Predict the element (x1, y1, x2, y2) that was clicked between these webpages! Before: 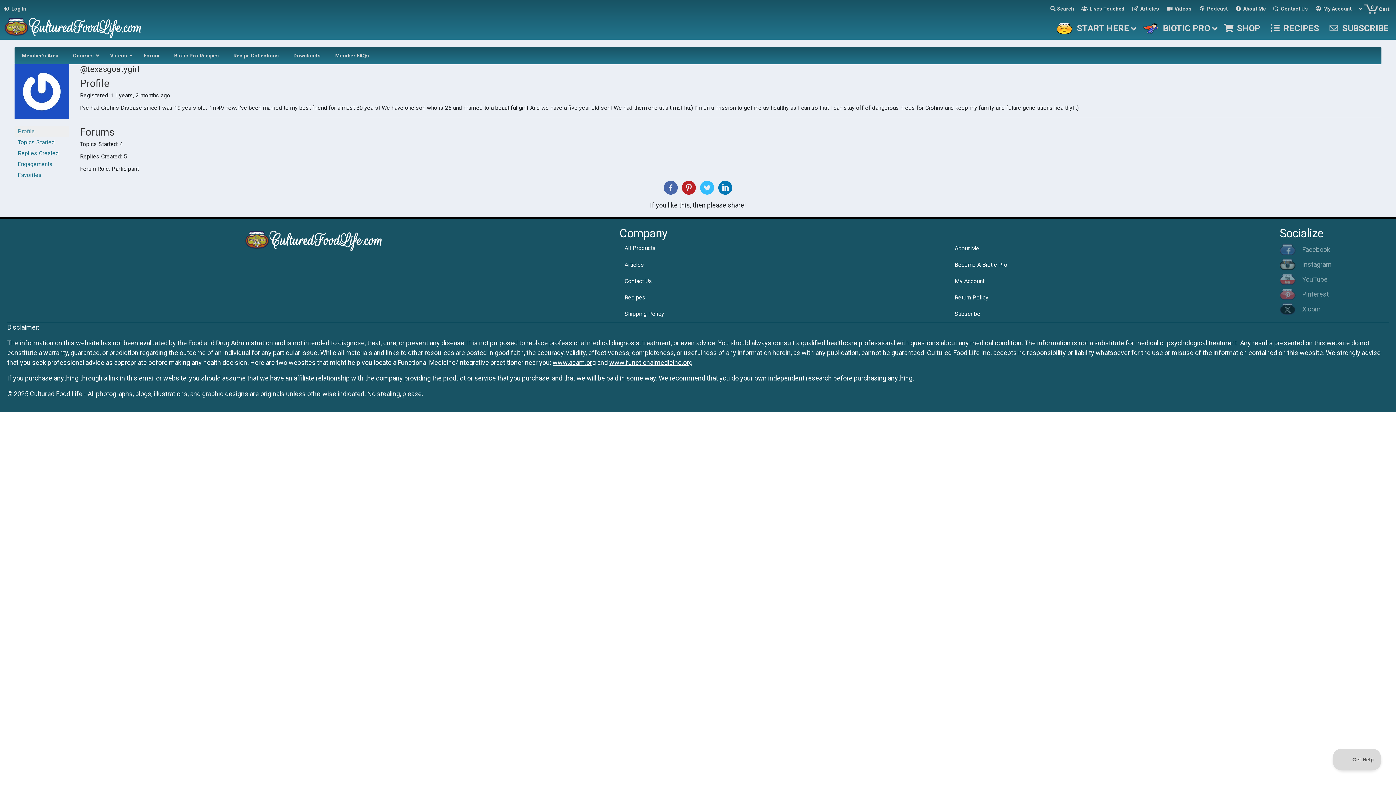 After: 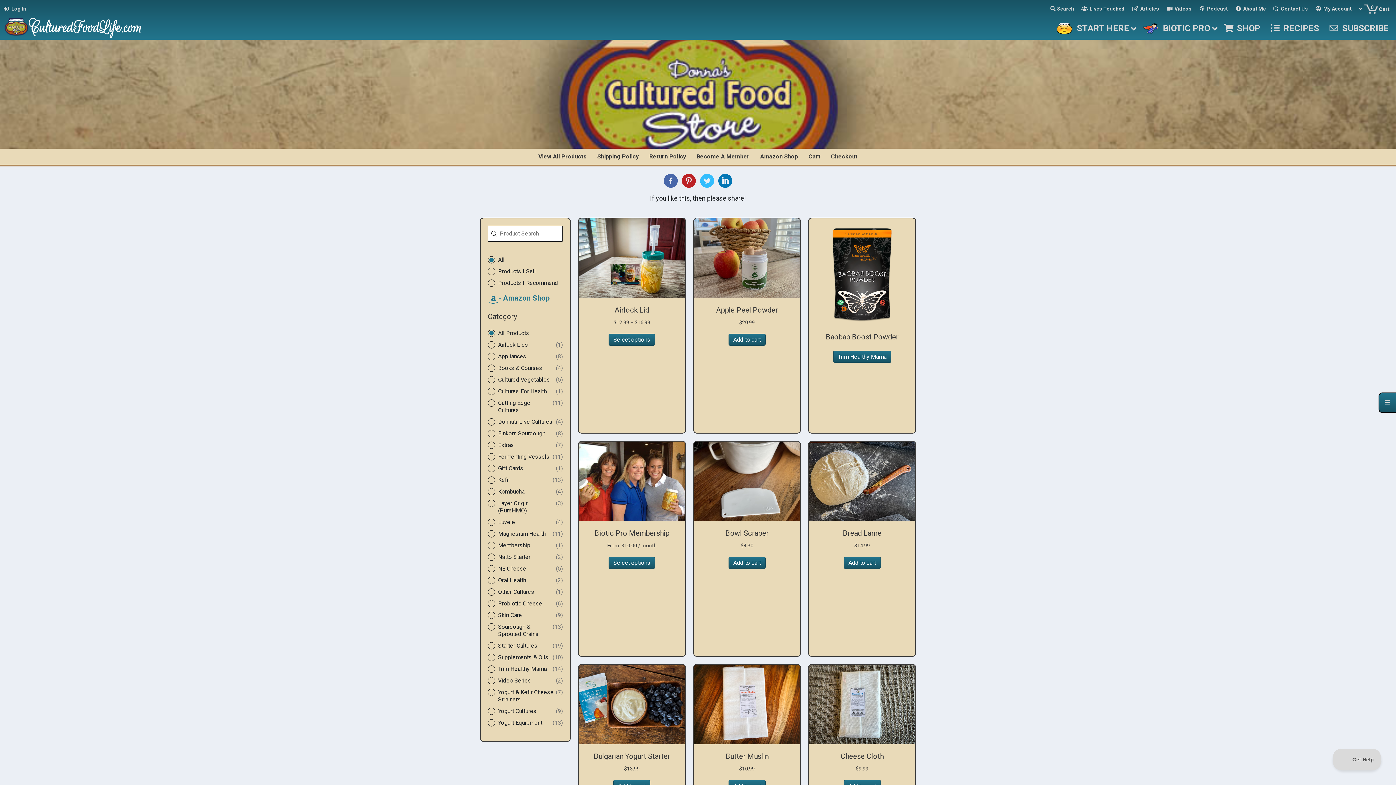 Action: label: All Products bbox: (619, 240, 949, 256)